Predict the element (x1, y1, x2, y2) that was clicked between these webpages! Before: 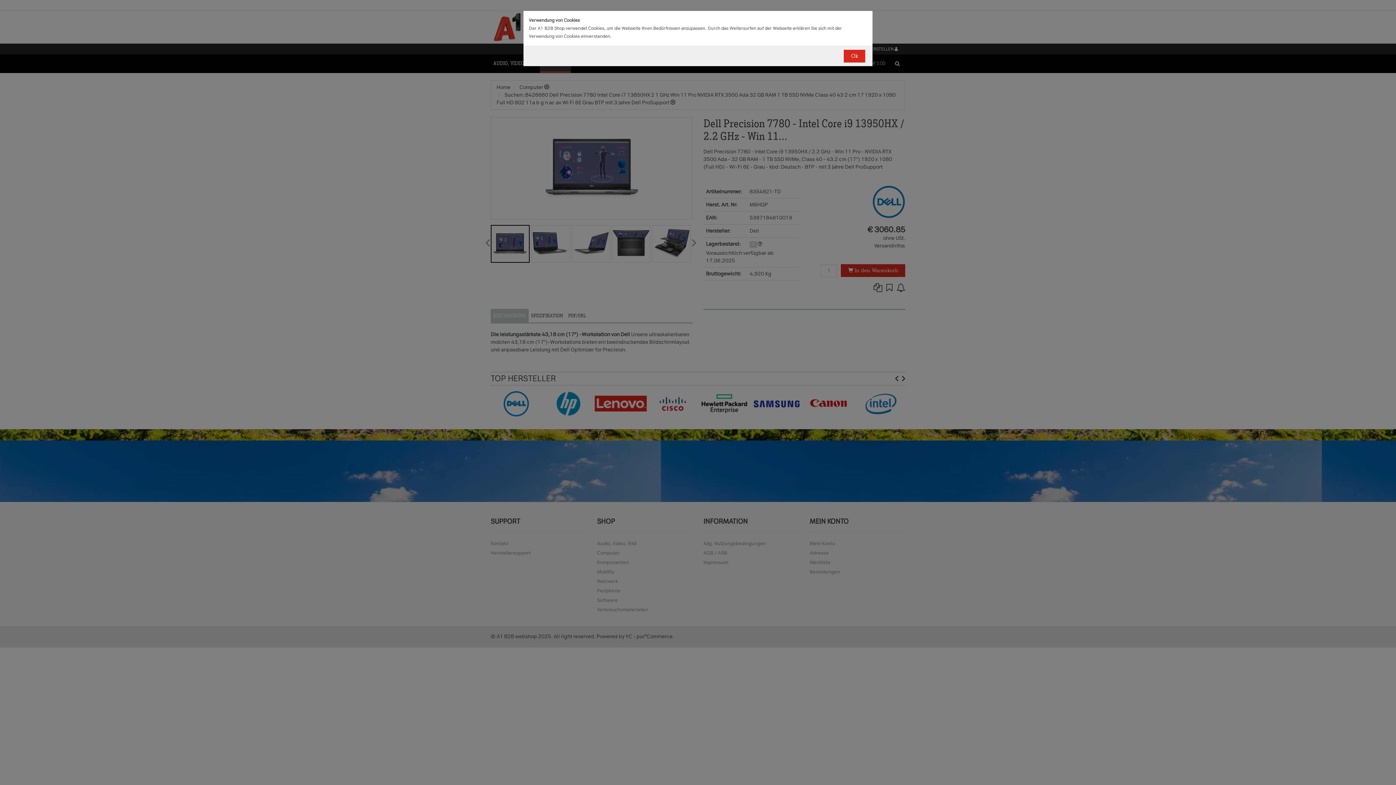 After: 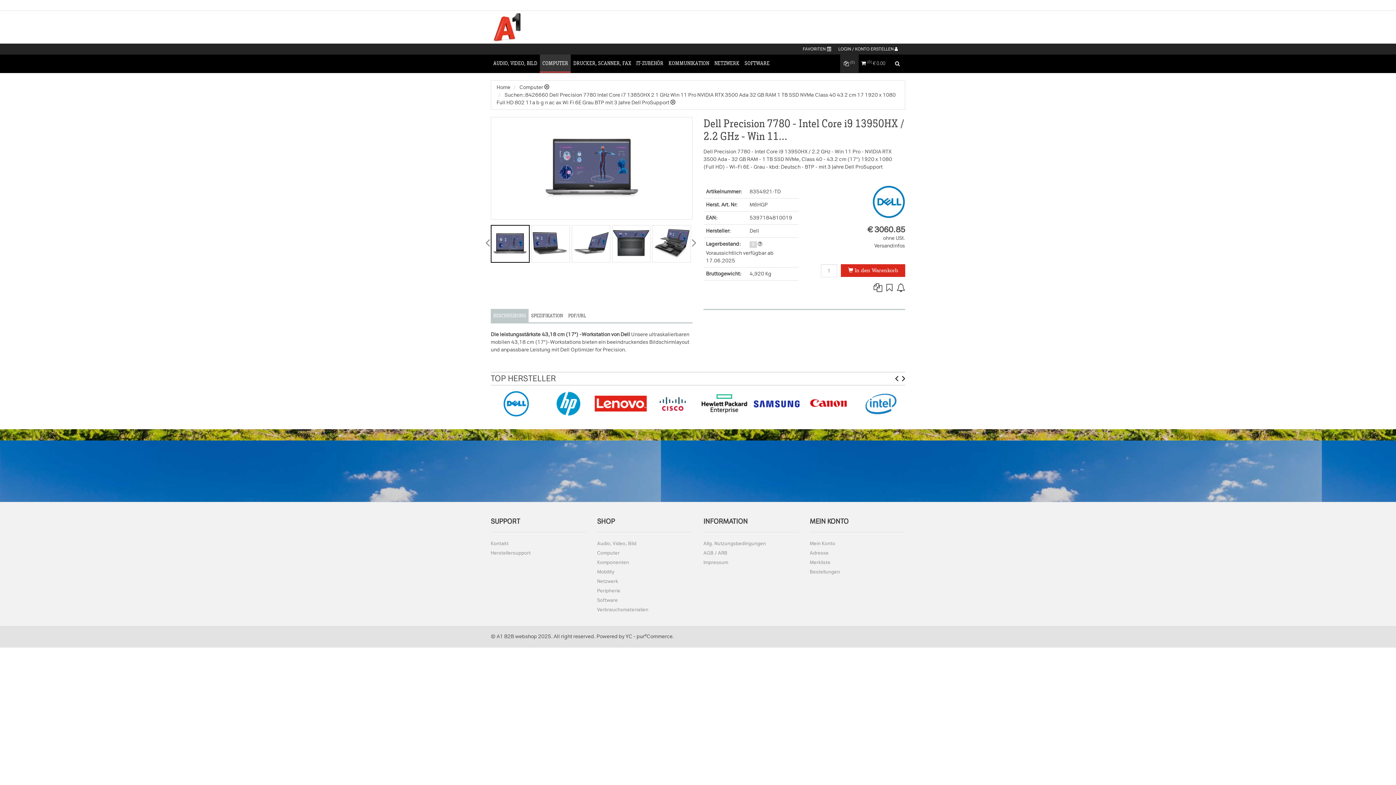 Action: bbox: (844, 49, 865, 62) label: Ok